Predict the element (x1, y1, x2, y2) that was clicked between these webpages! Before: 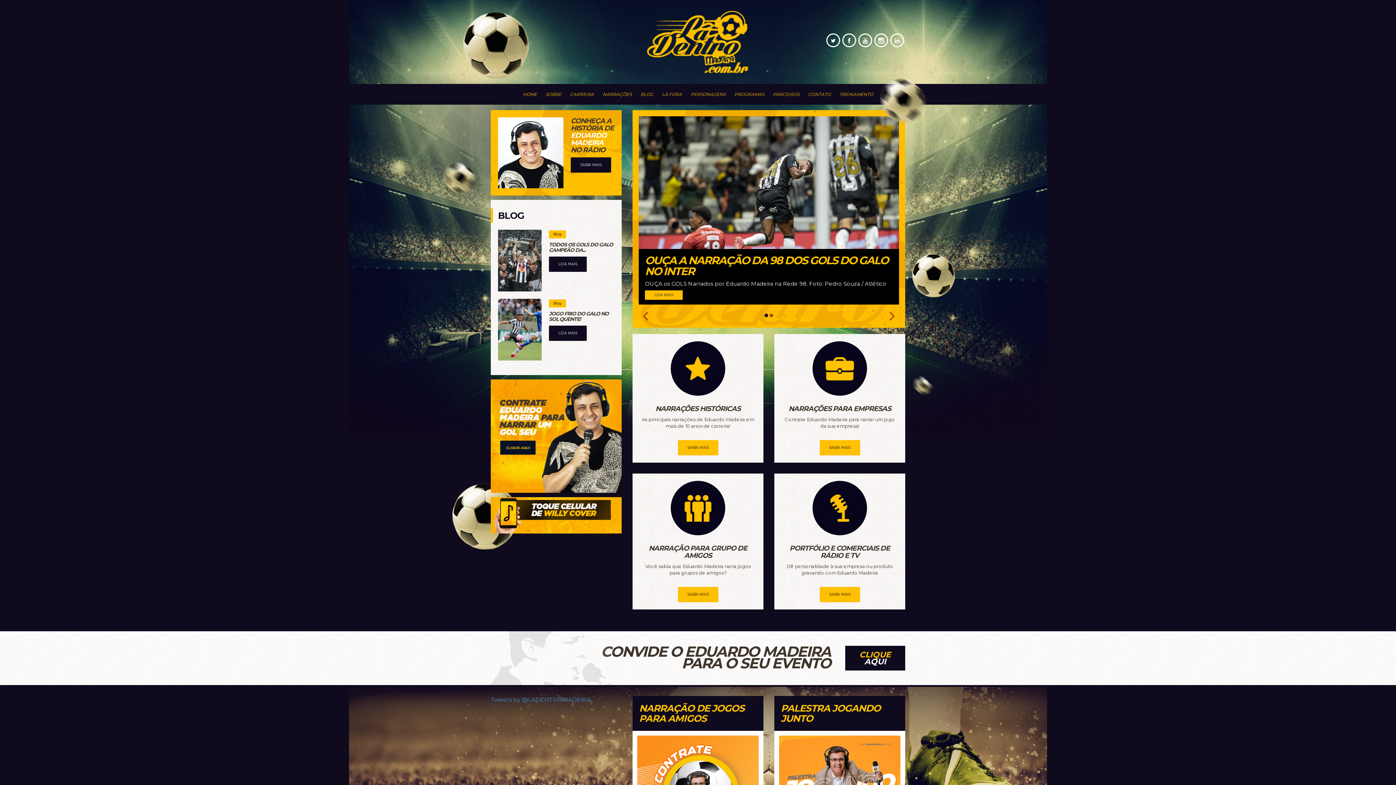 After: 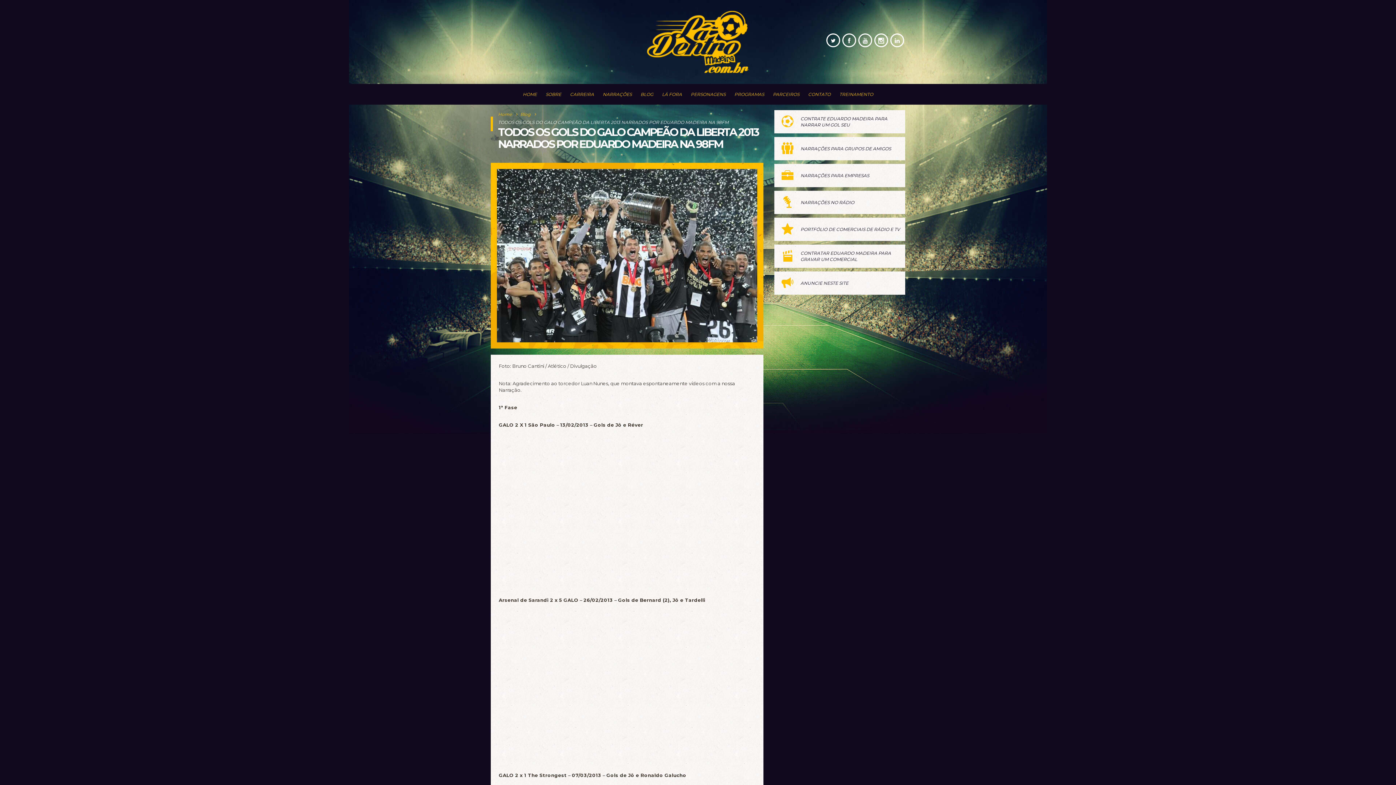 Action: bbox: (498, 229, 541, 291)